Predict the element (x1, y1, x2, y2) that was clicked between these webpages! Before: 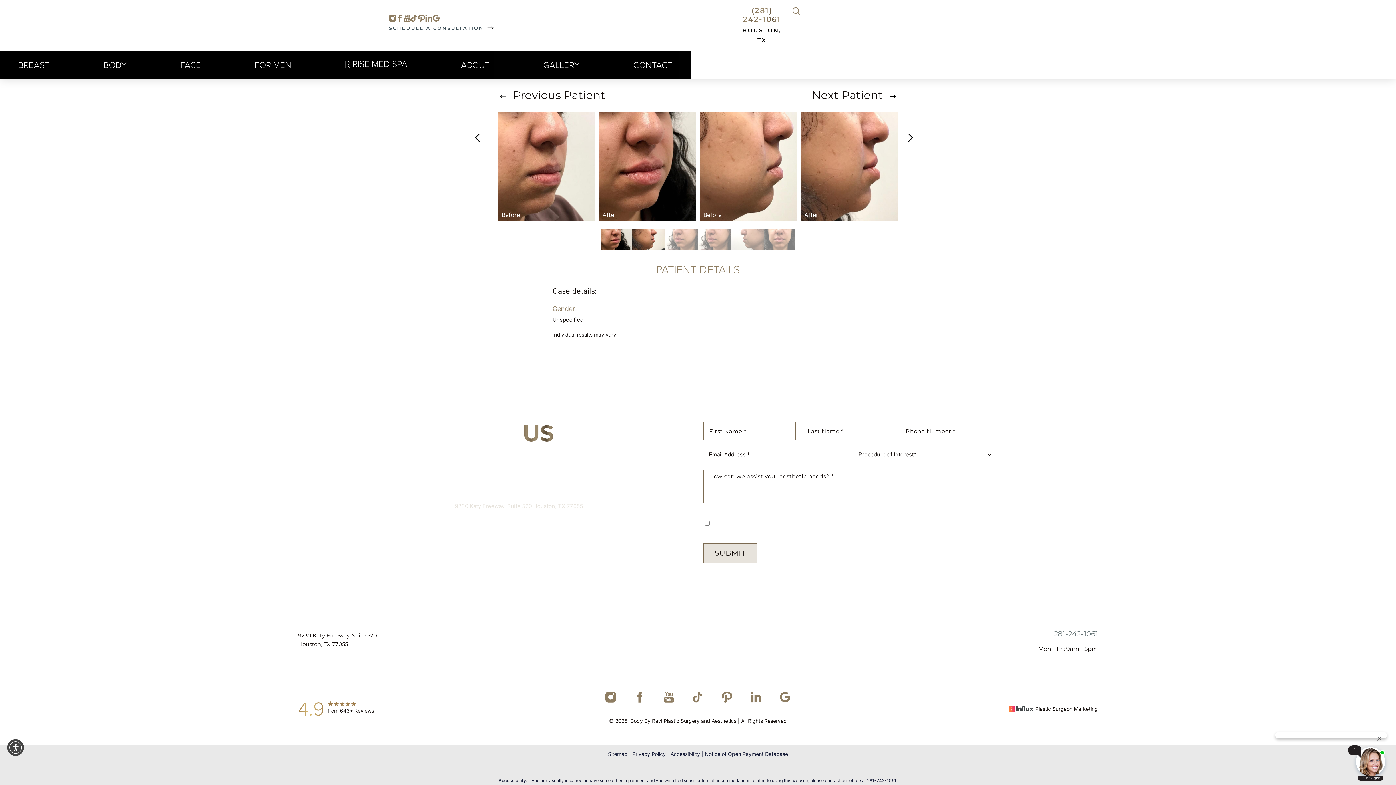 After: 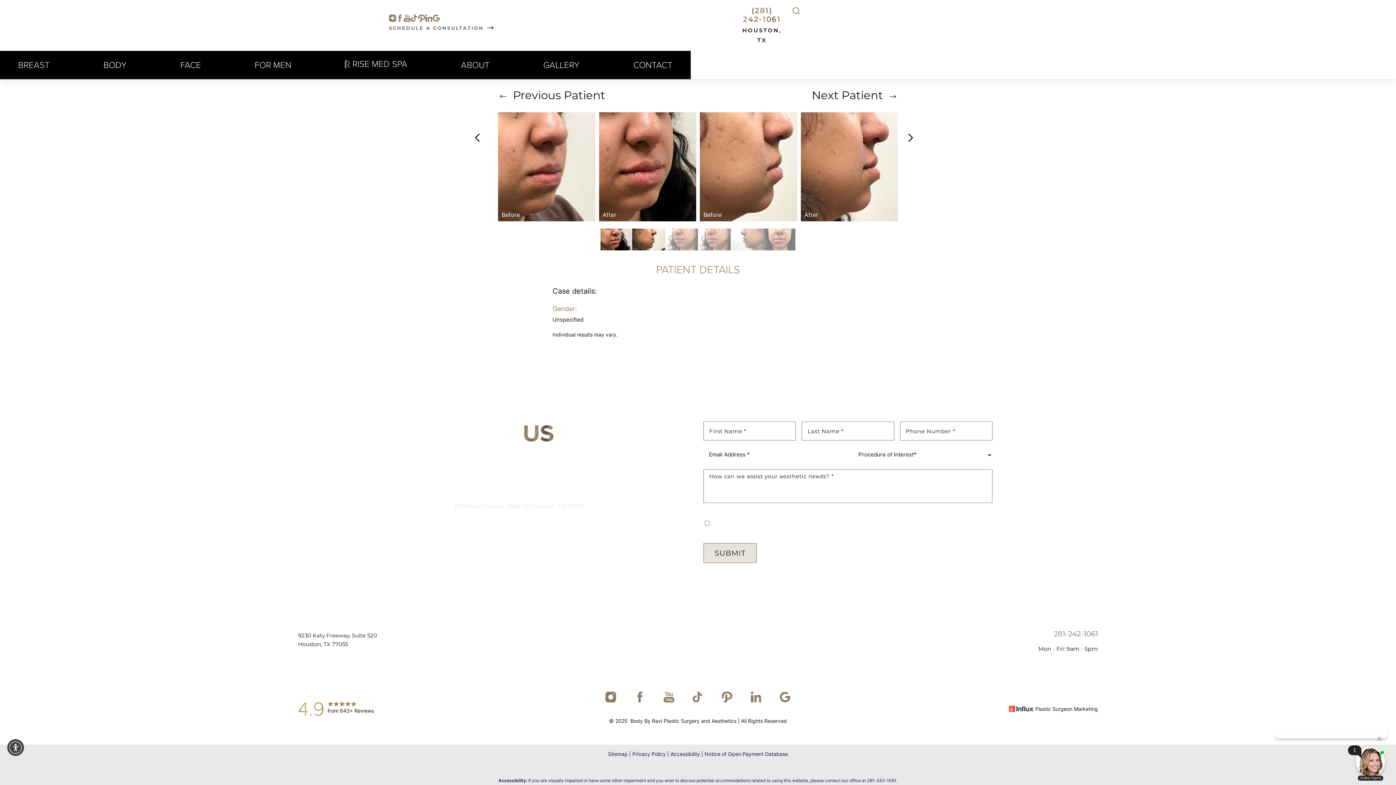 Action: label: View Body By Ravi Plastic Surgery and Aesthetics LinkedIn Page (Opens in a new tab) bbox: (741, 691, 770, 706)